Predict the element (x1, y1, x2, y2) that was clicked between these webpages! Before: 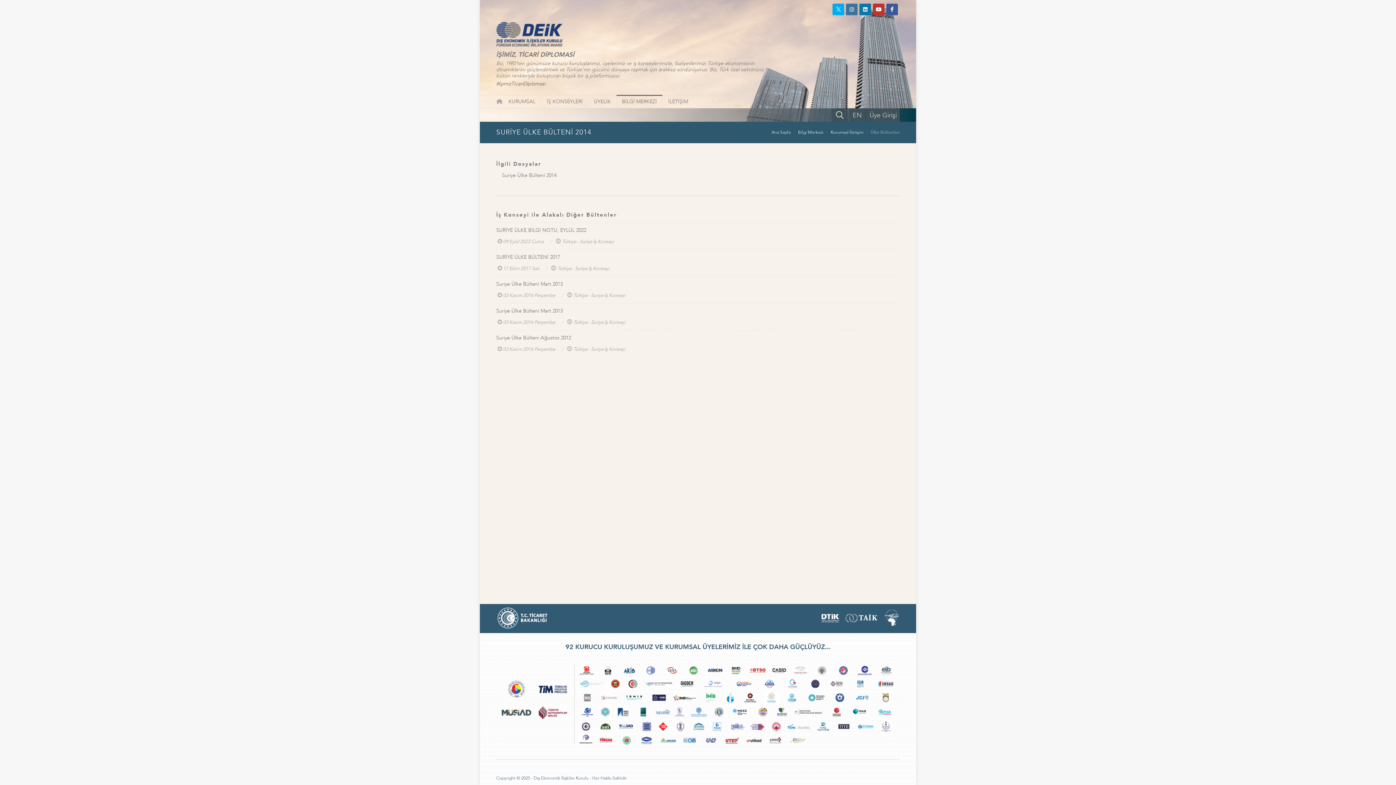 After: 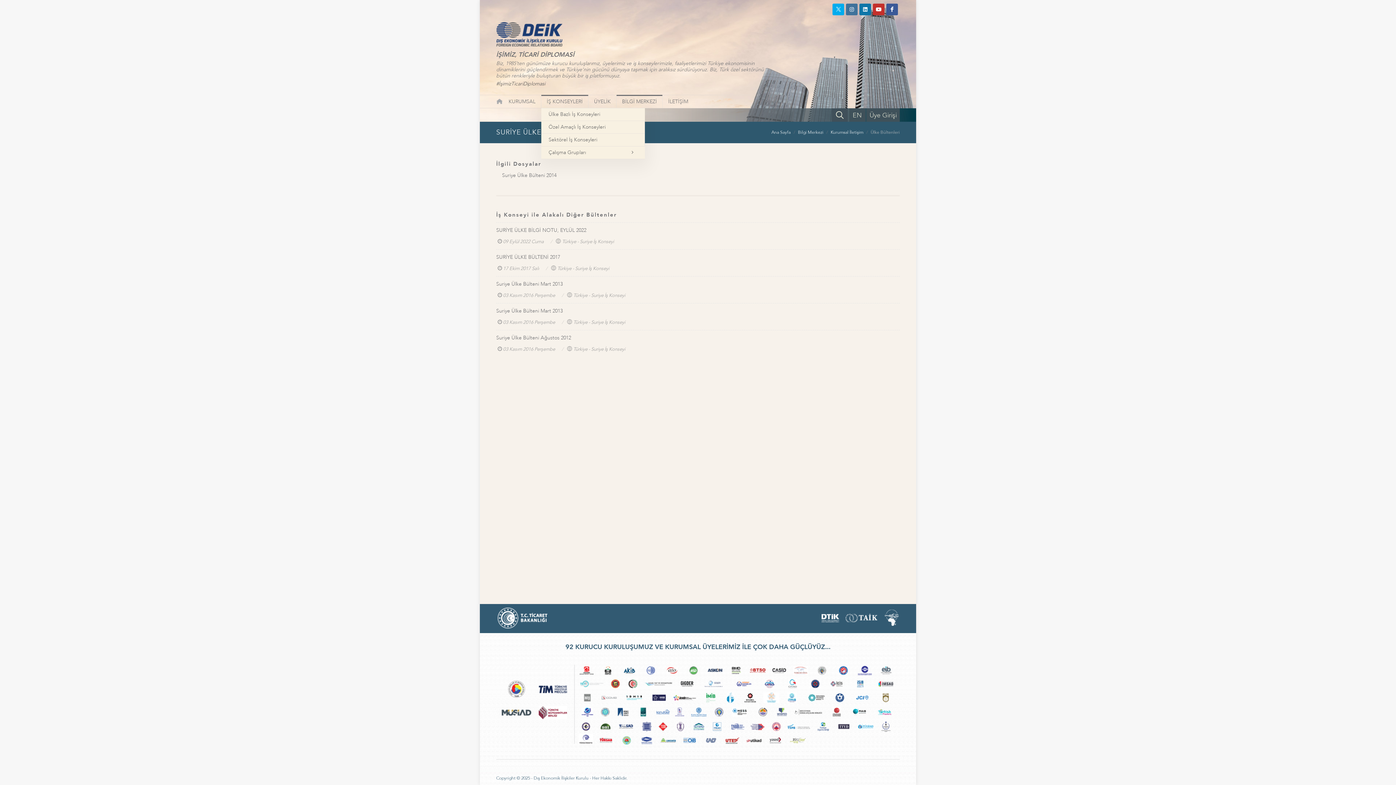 Action: bbox: (541, 95, 588, 108) label: İŞ KONSEYLERİ